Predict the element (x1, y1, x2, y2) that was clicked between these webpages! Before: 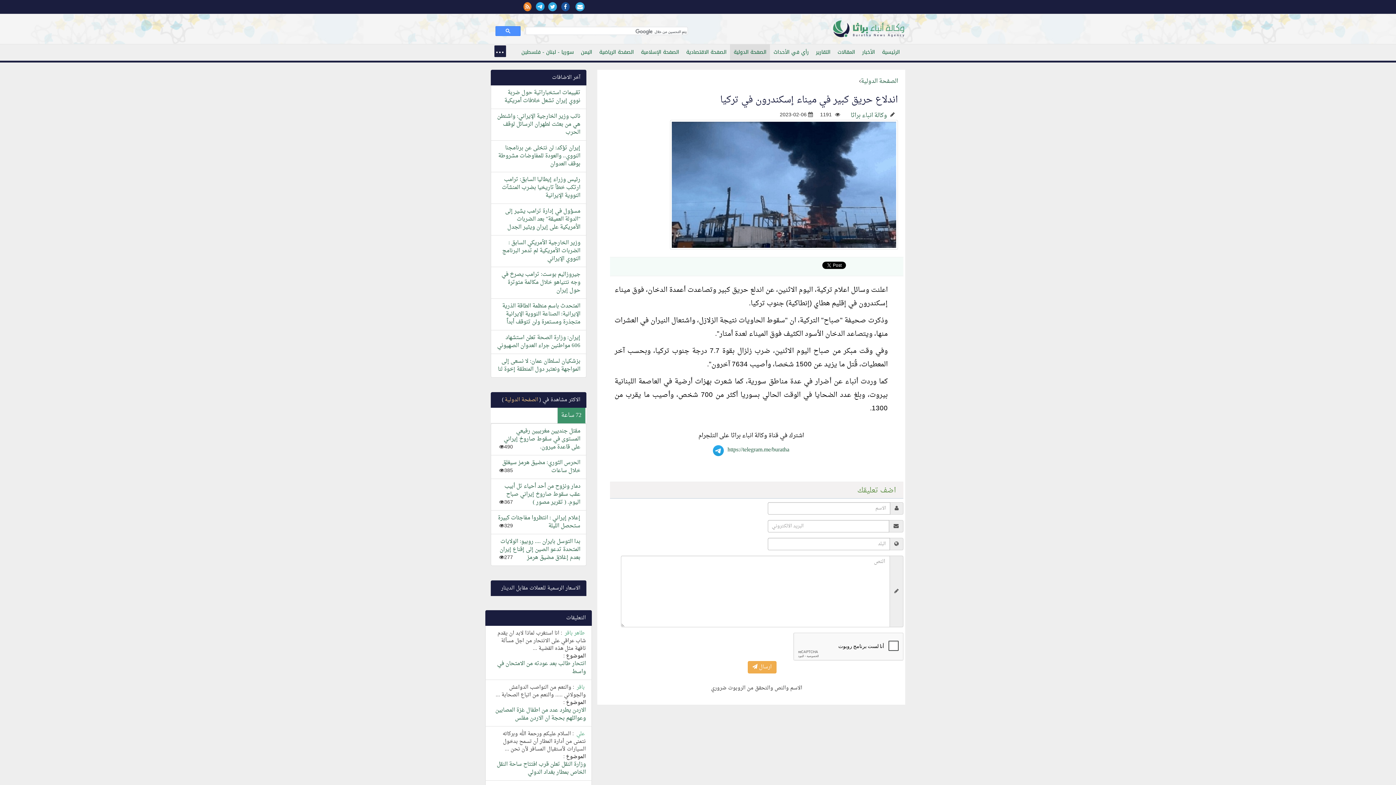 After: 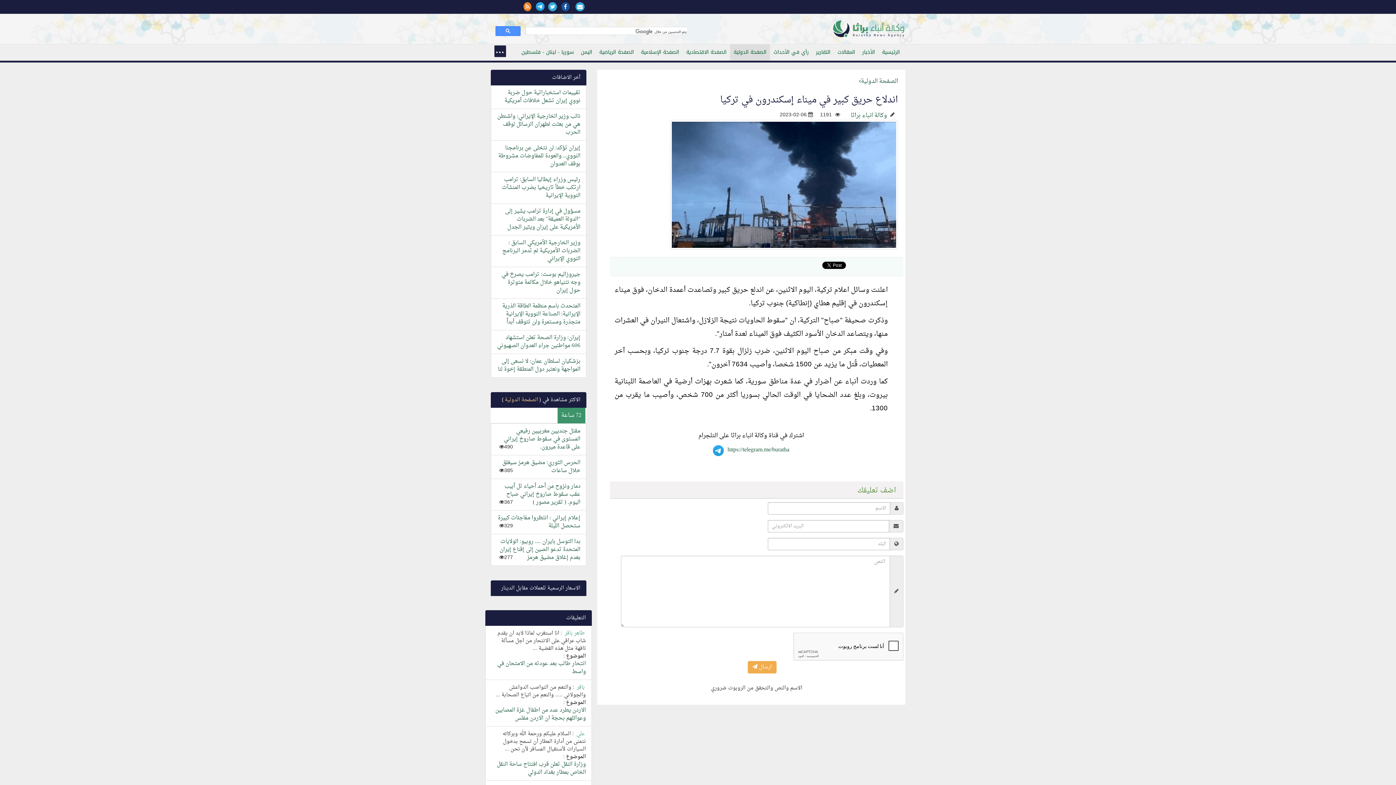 Action: bbox: (523, 1, 536, 12)